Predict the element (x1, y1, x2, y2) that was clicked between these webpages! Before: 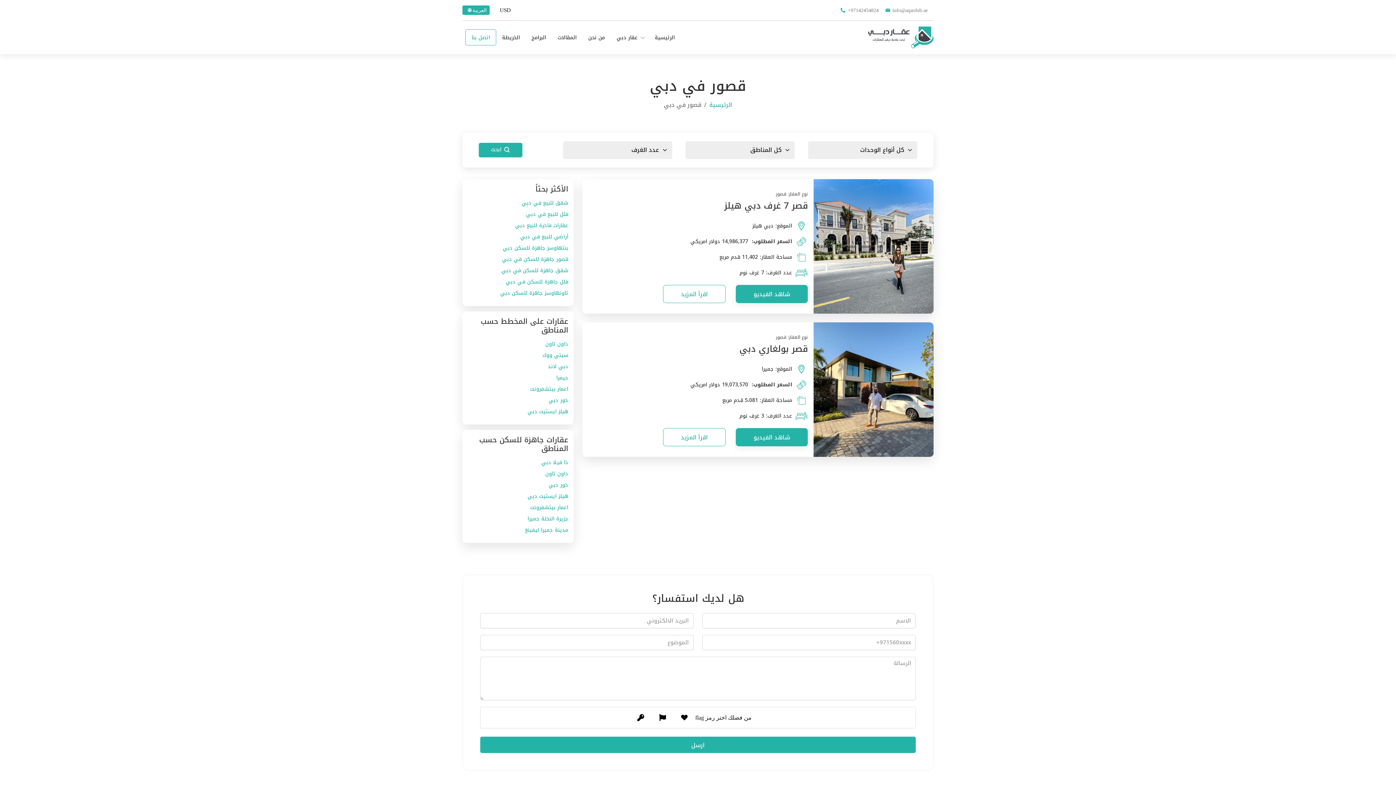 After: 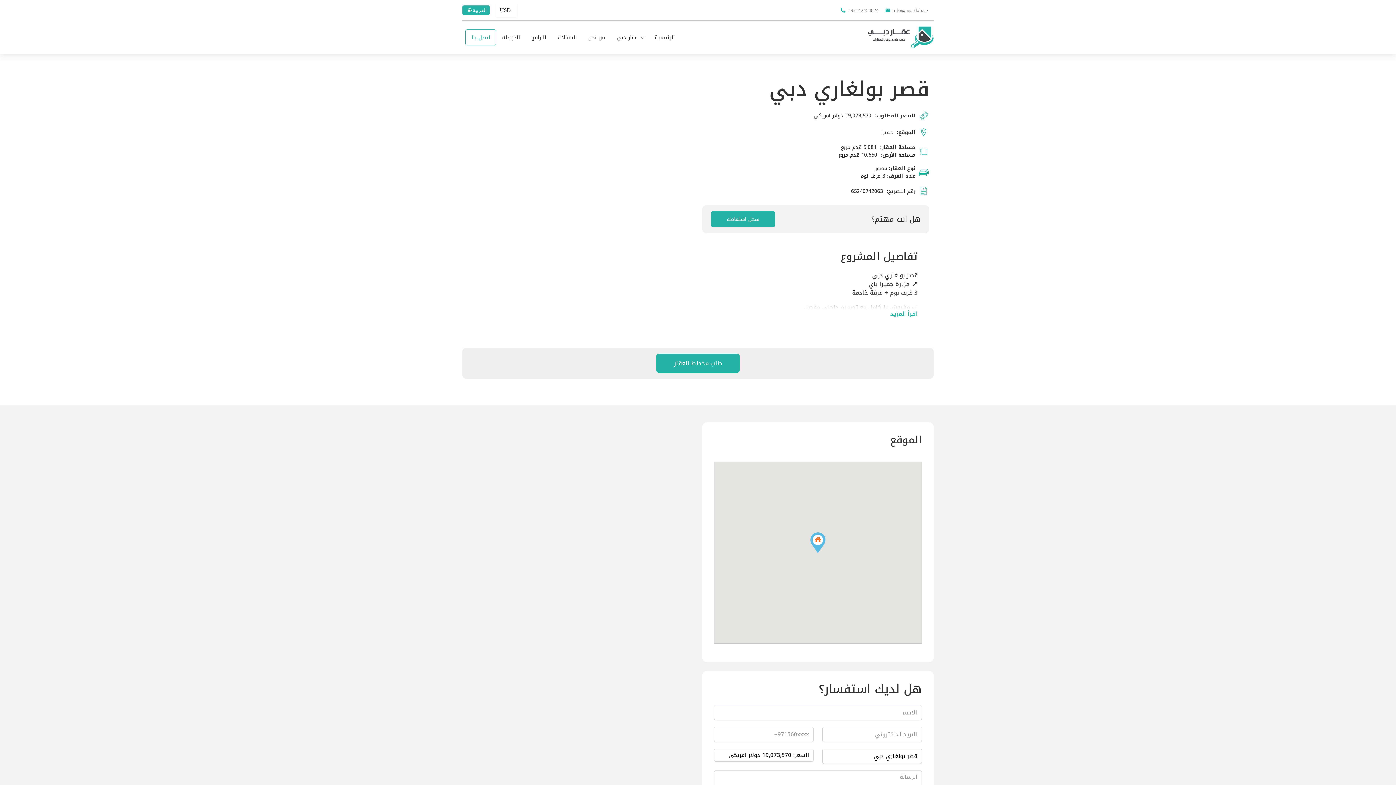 Action: bbox: (663, 428, 725, 446) label: اقرأ المزيد